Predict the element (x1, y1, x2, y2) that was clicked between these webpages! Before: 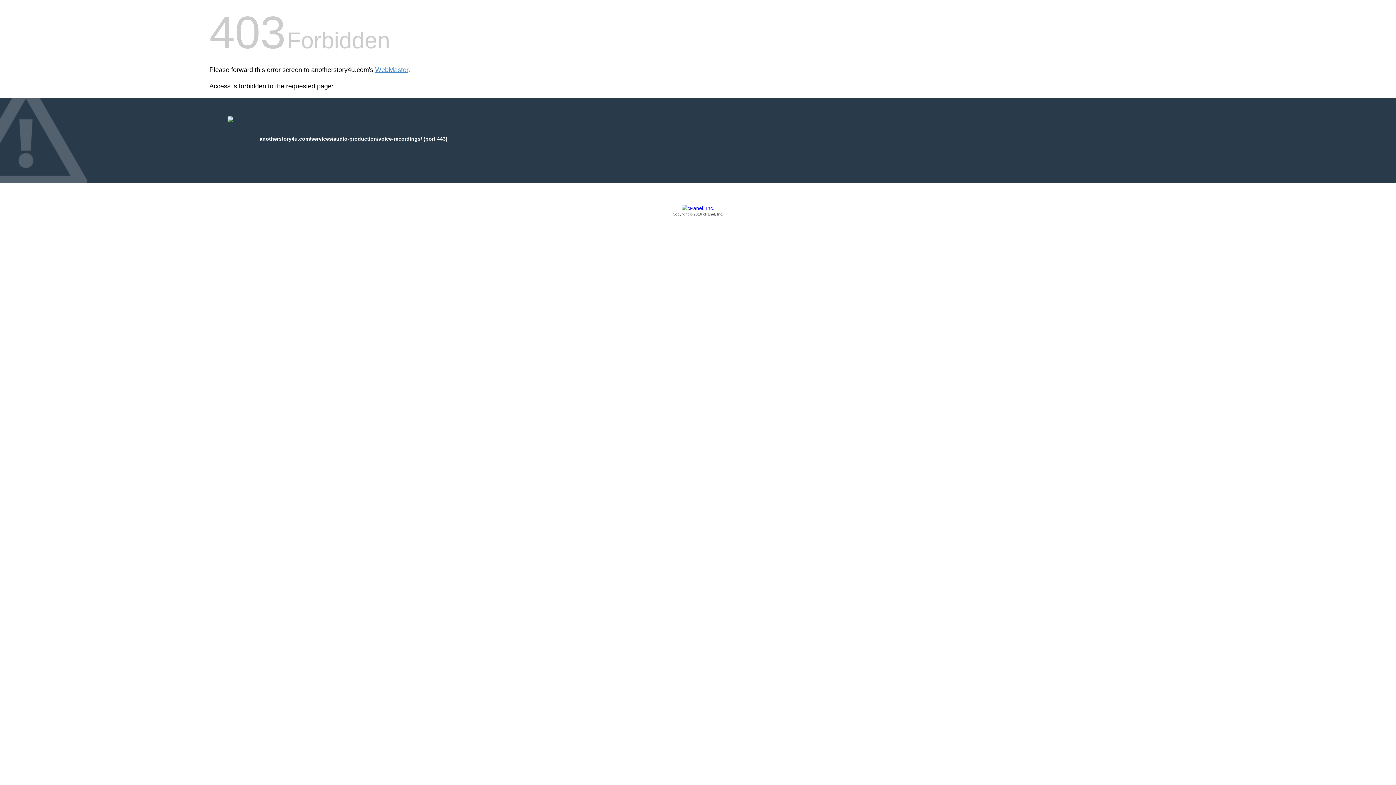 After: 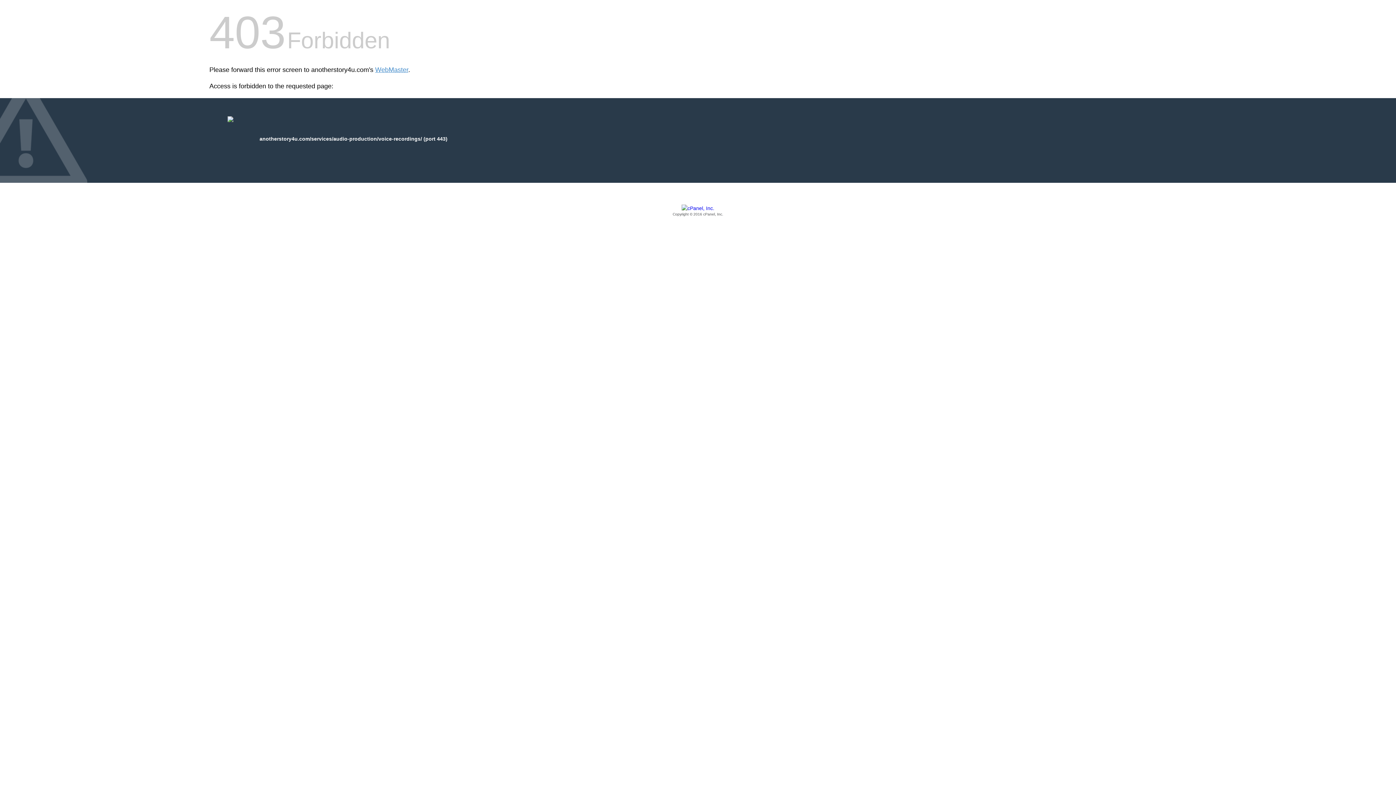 Action: bbox: (209, 205, 1186, 217) label: Copyright © 2016 cPanel, Inc.